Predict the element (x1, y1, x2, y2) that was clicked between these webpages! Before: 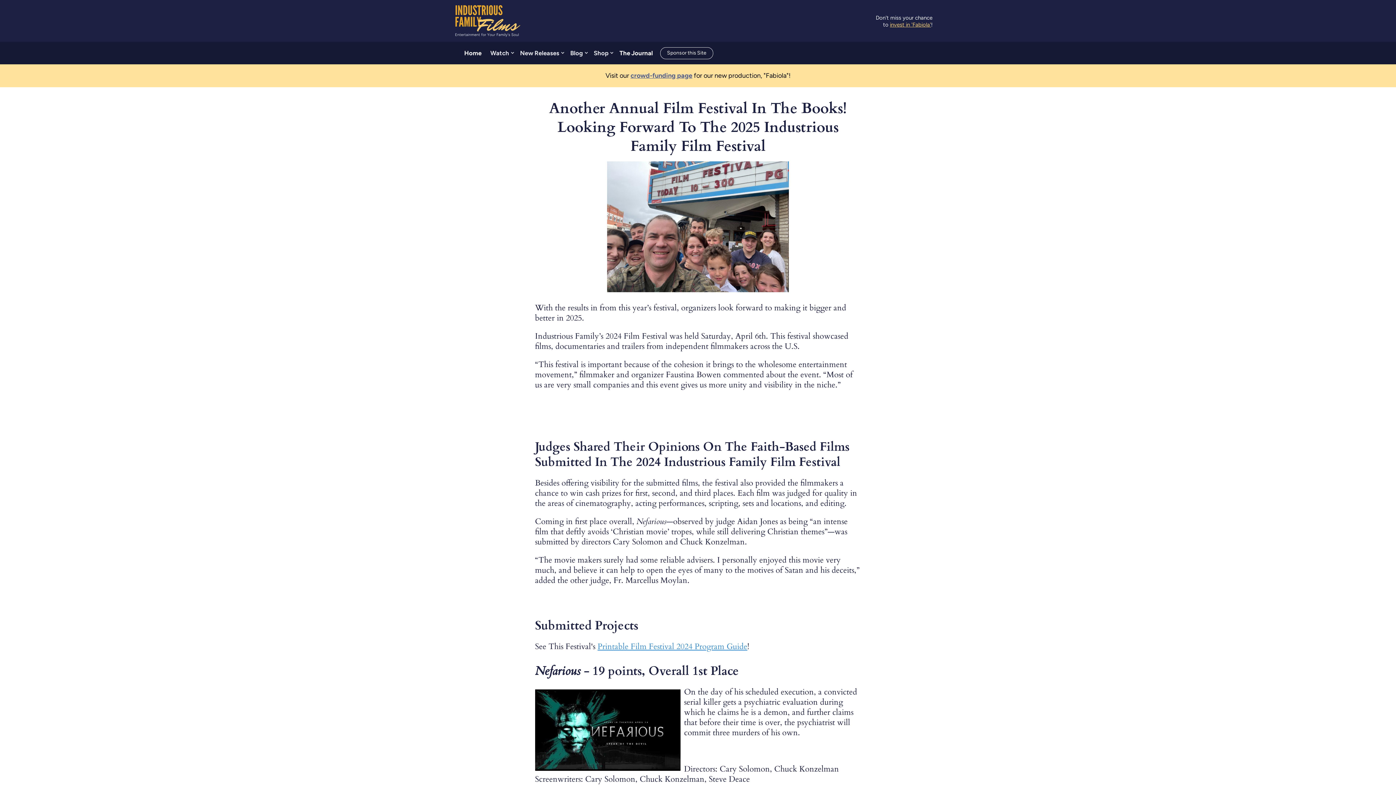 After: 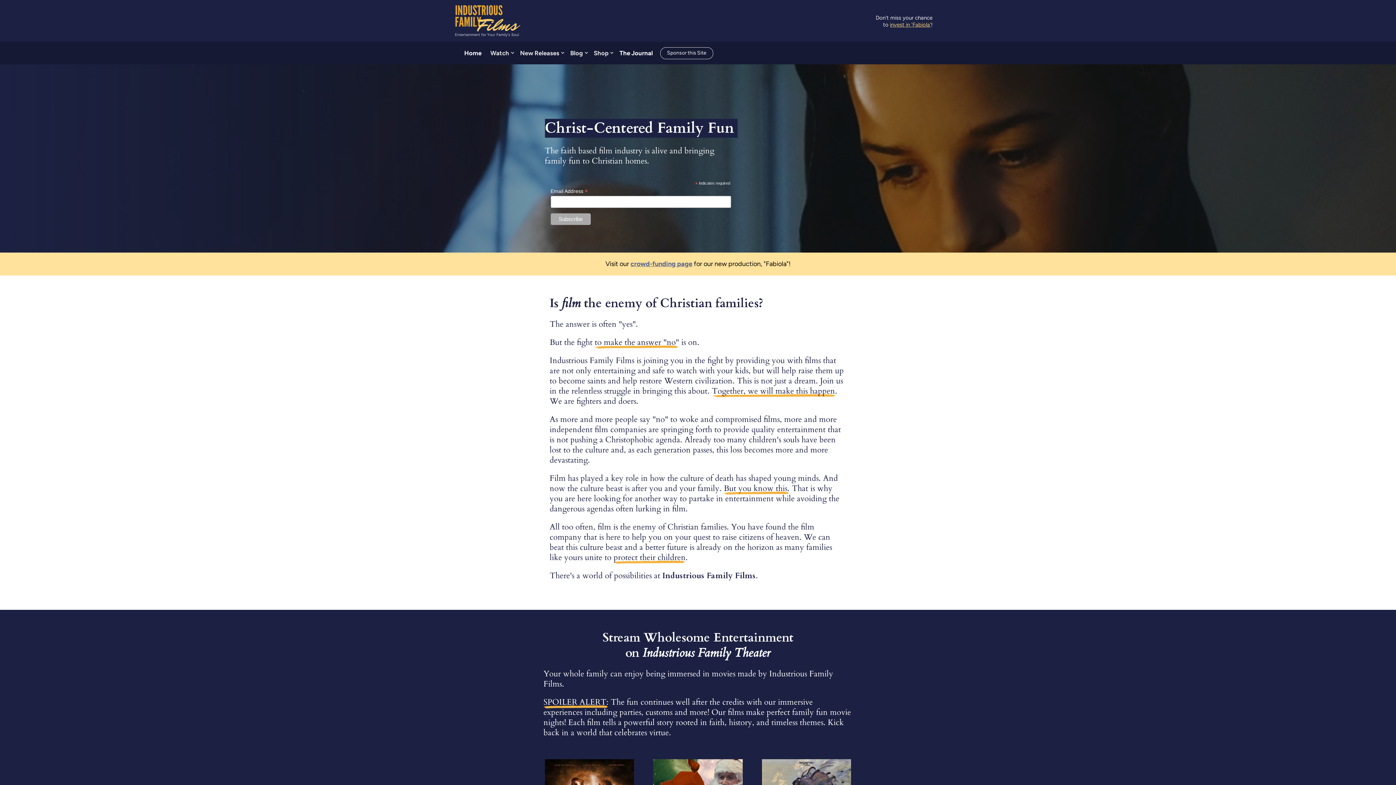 Action: label: . . . bbox: (452, 4, 521, 37)